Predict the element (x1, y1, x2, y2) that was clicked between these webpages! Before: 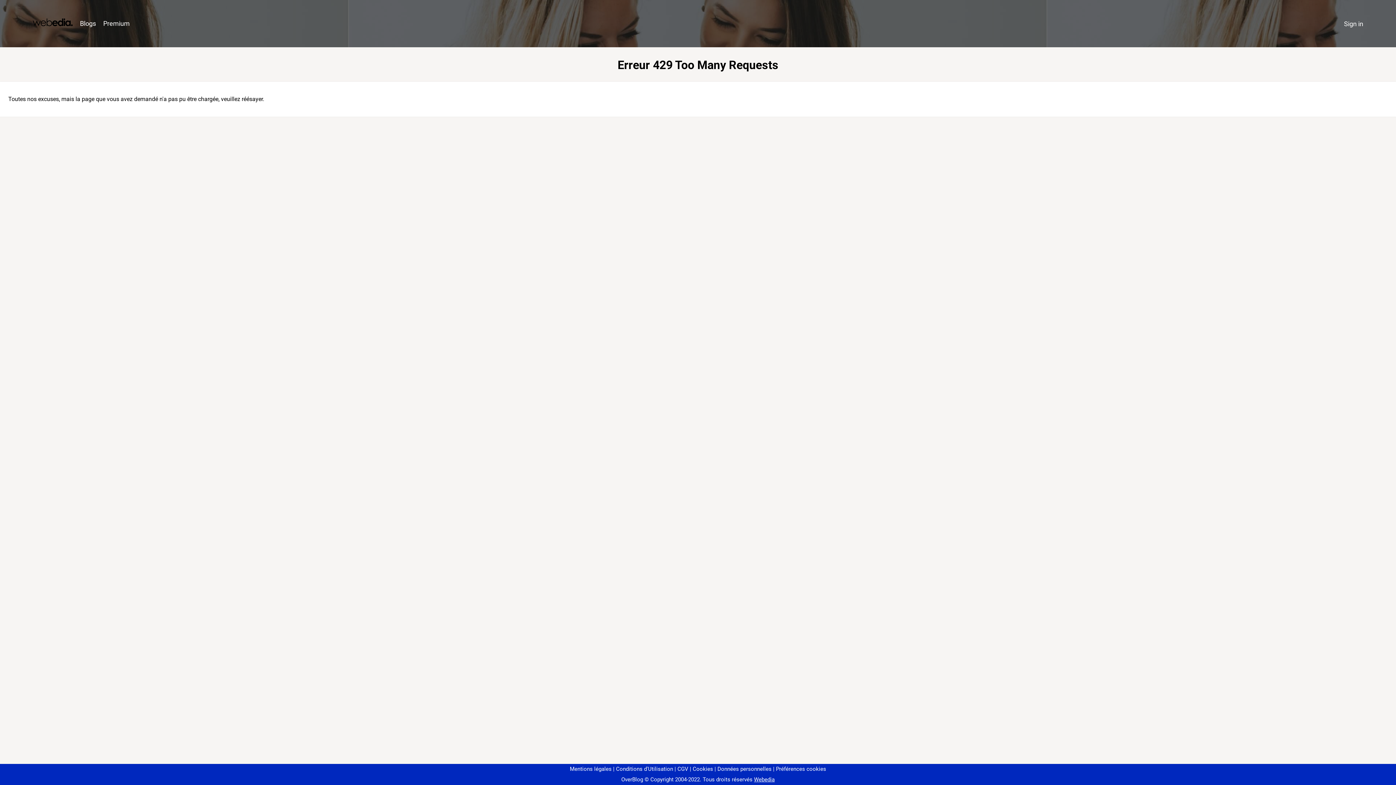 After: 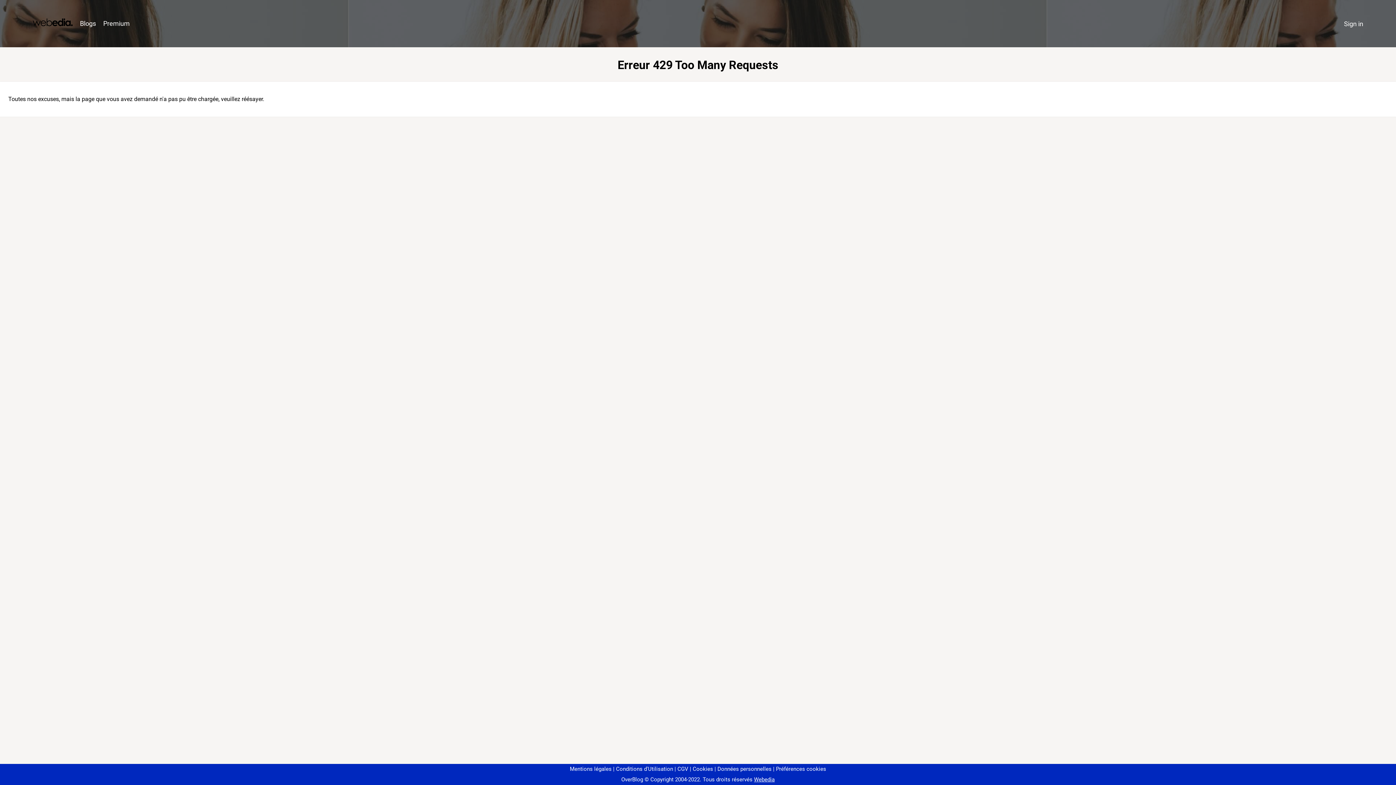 Action: label: Préférences cookies bbox: (773, 766, 826, 772)